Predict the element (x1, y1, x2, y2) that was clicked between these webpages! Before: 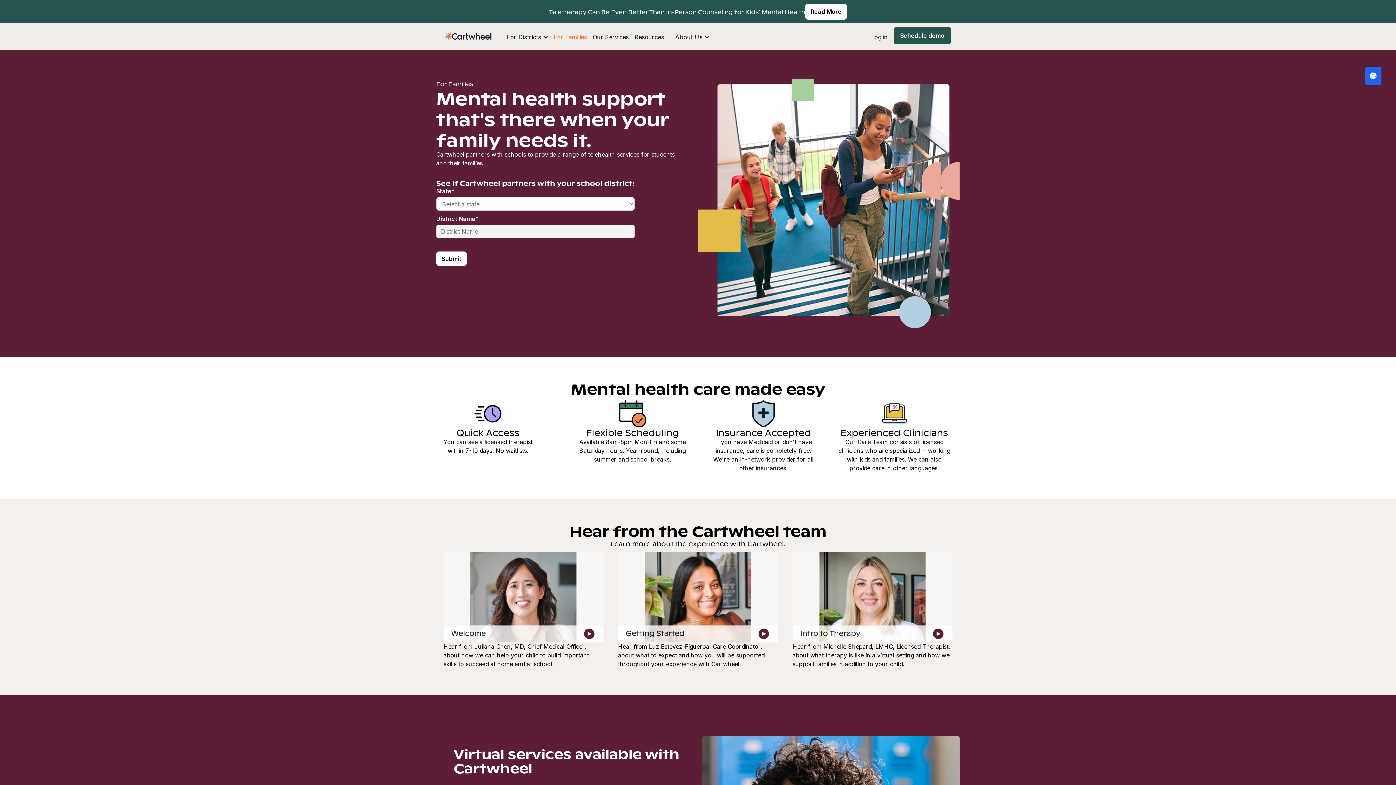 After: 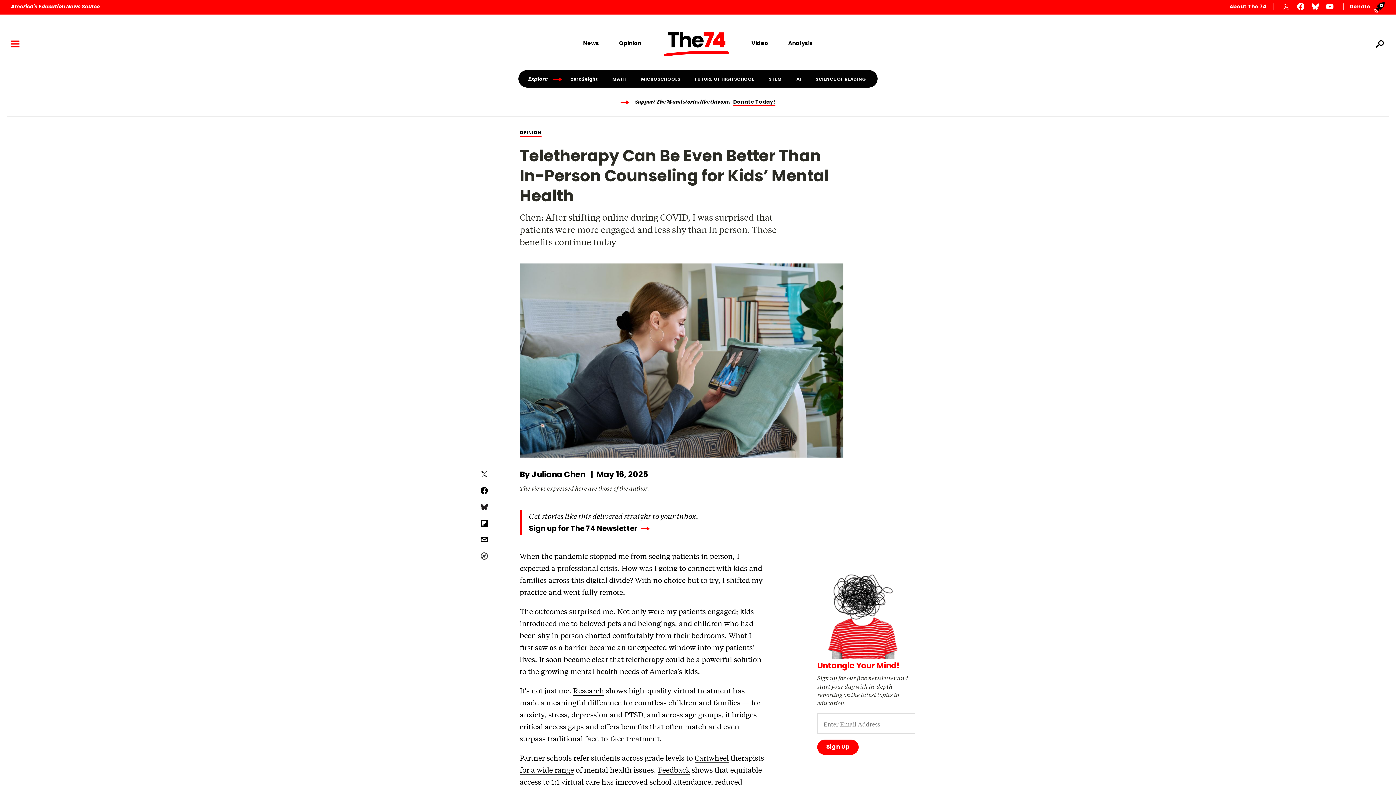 Action: bbox: (0, 0, 1396, 23) label: Teletherapy Can Be Even Better Than In-Person Counseling for Kids’ Mental Health

Read More